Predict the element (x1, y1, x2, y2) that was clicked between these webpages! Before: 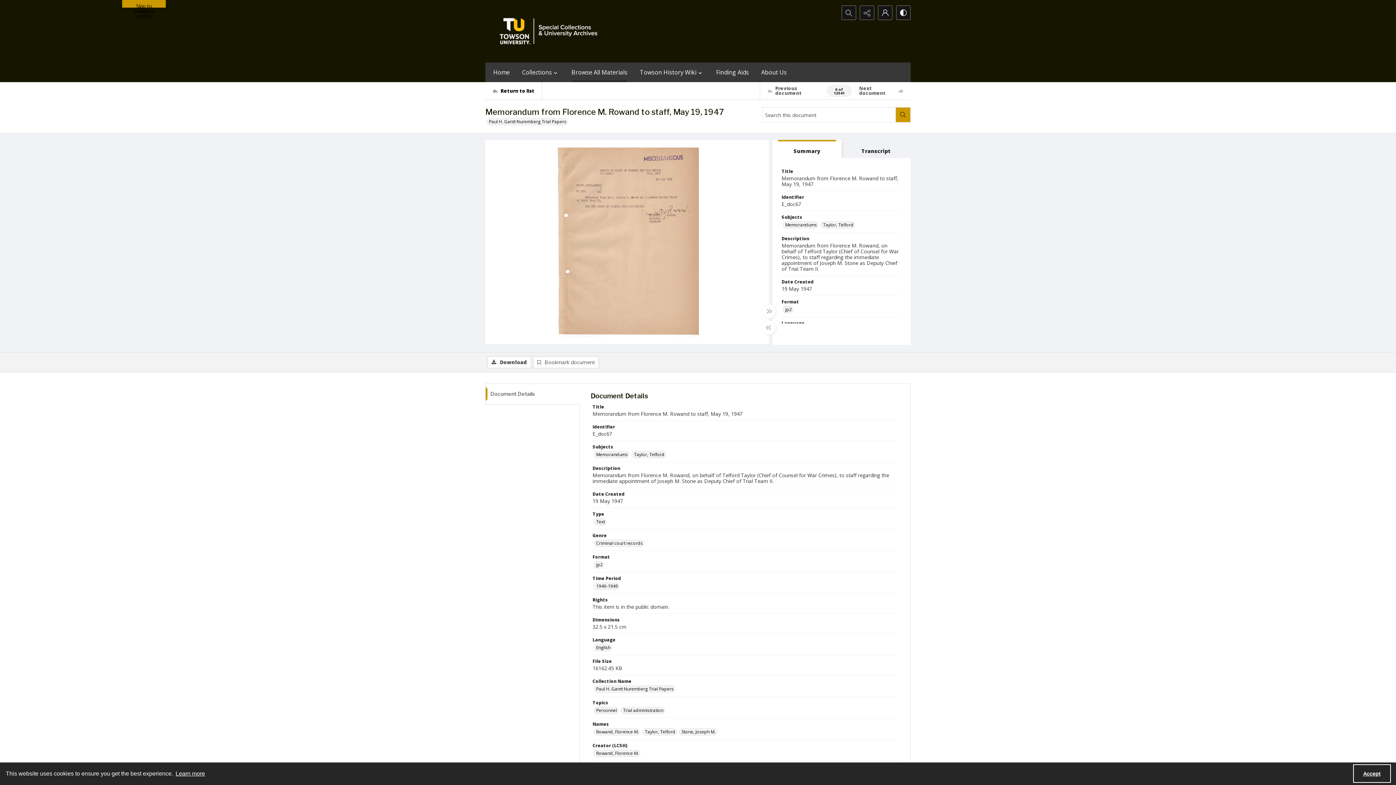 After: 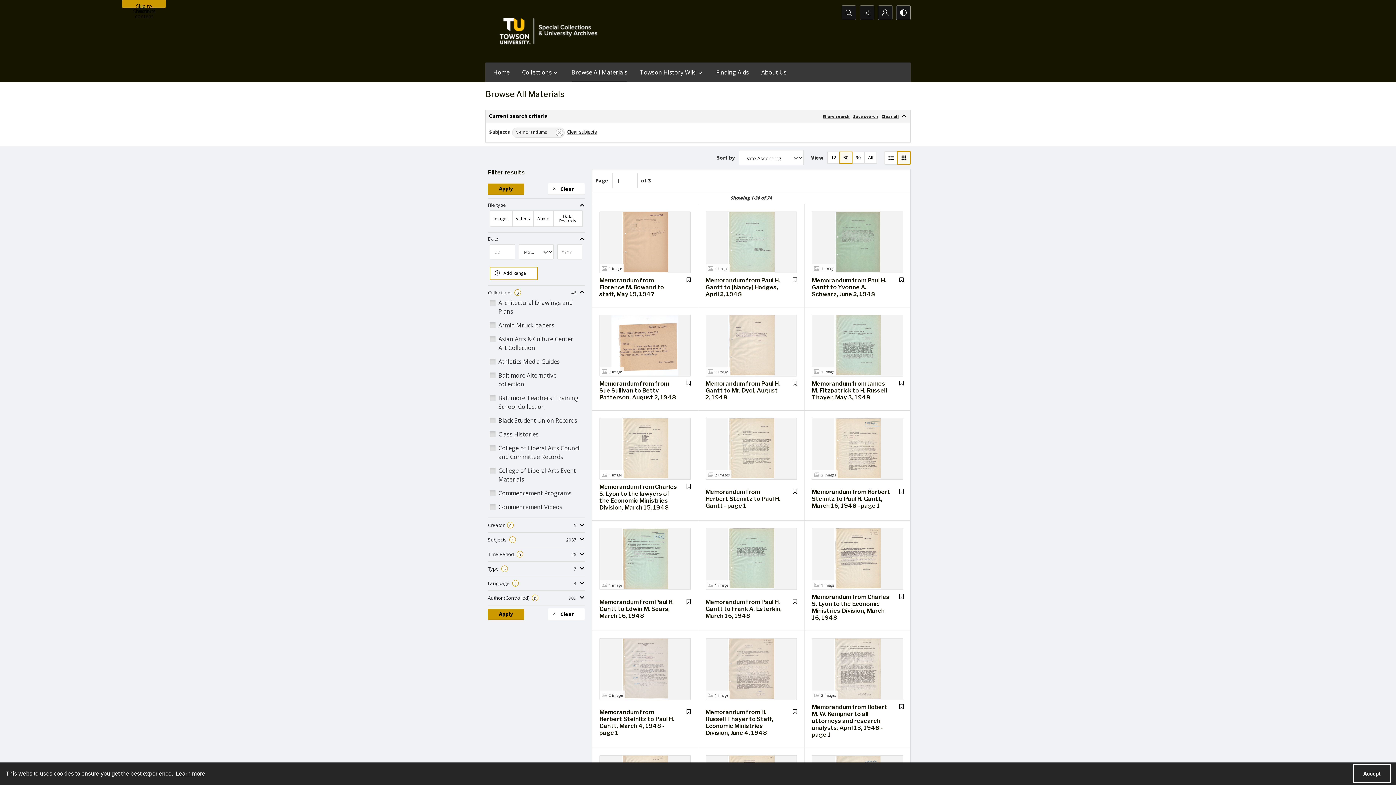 Action: label: Subjects Memorandums bbox: (782, 221, 818, 228)